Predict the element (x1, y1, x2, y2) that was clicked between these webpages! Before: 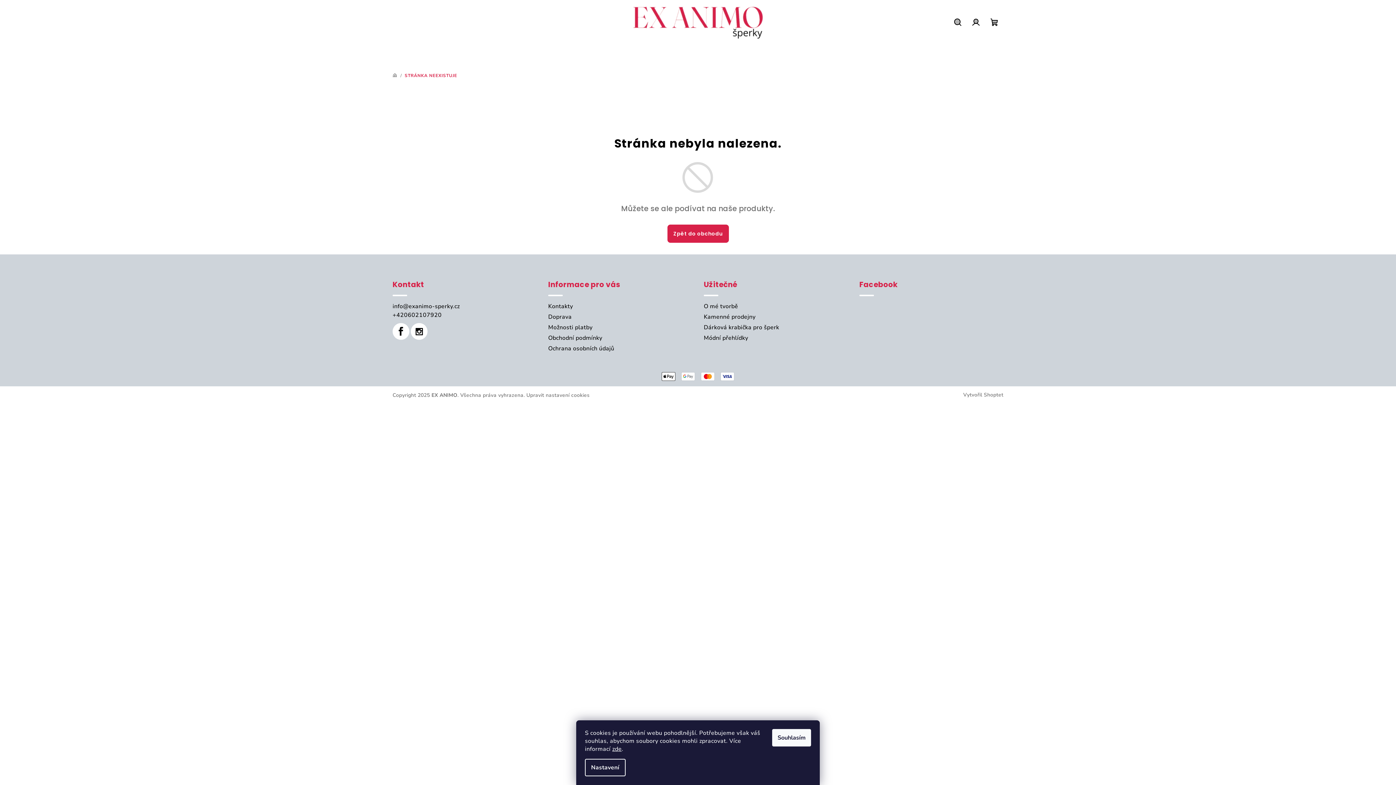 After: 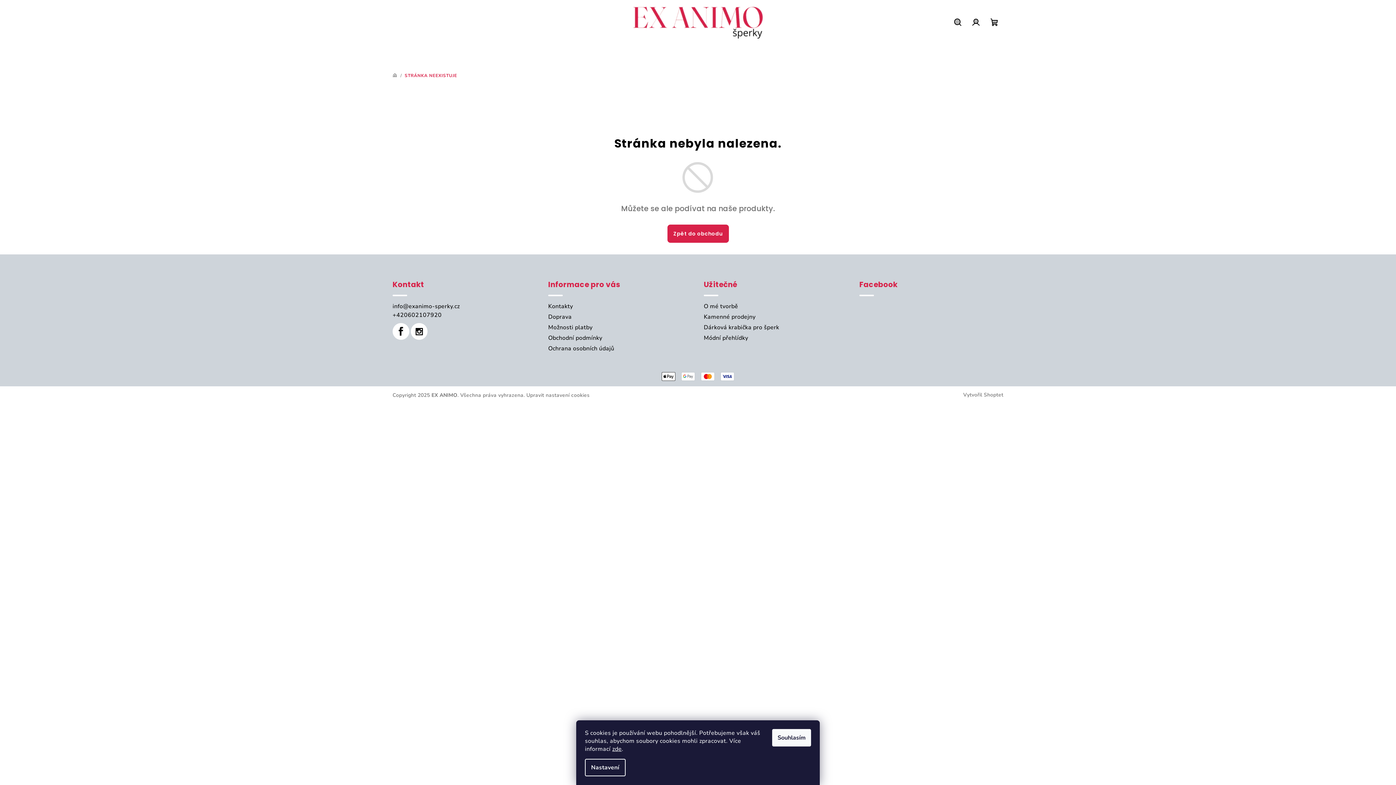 Action: bbox: (526, 391, 589, 398) label: Upravit nastavení cookies